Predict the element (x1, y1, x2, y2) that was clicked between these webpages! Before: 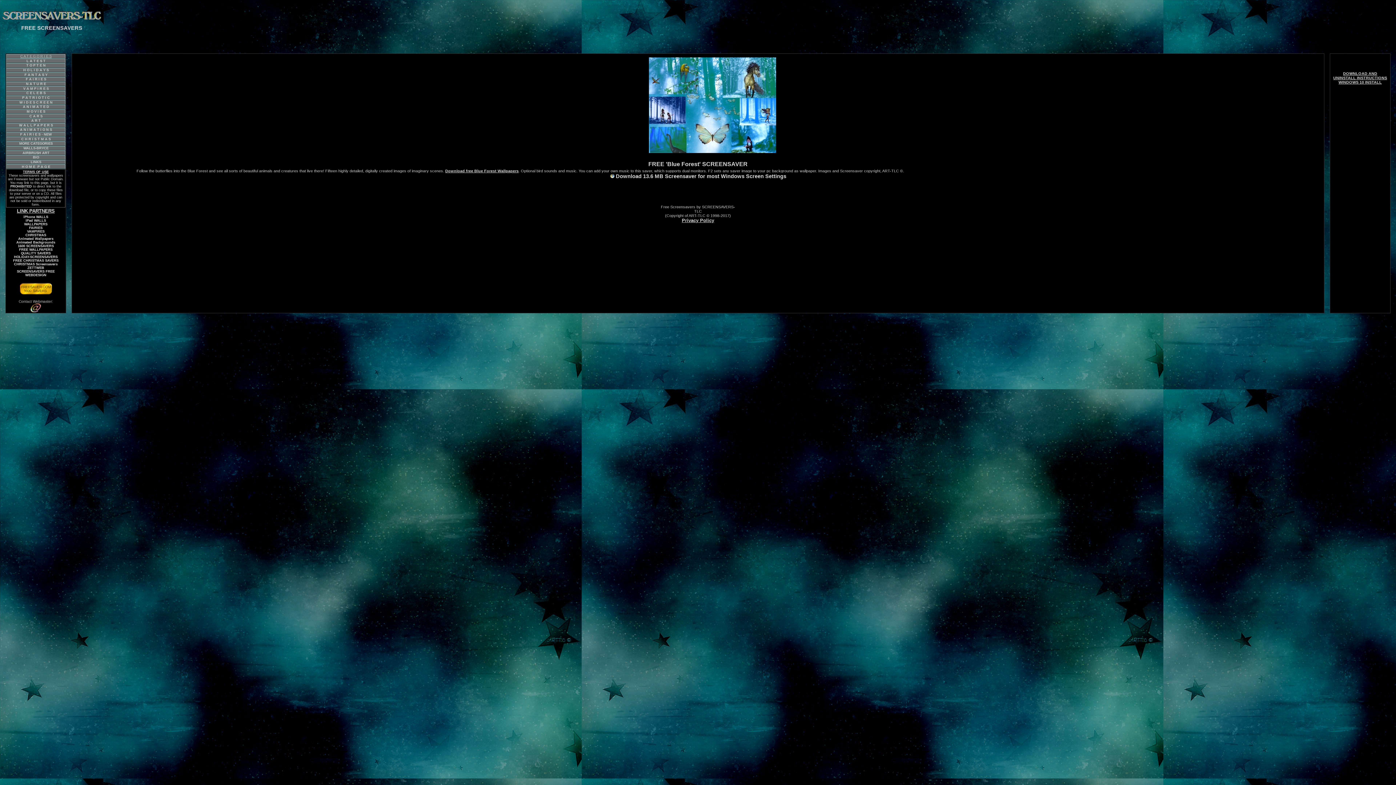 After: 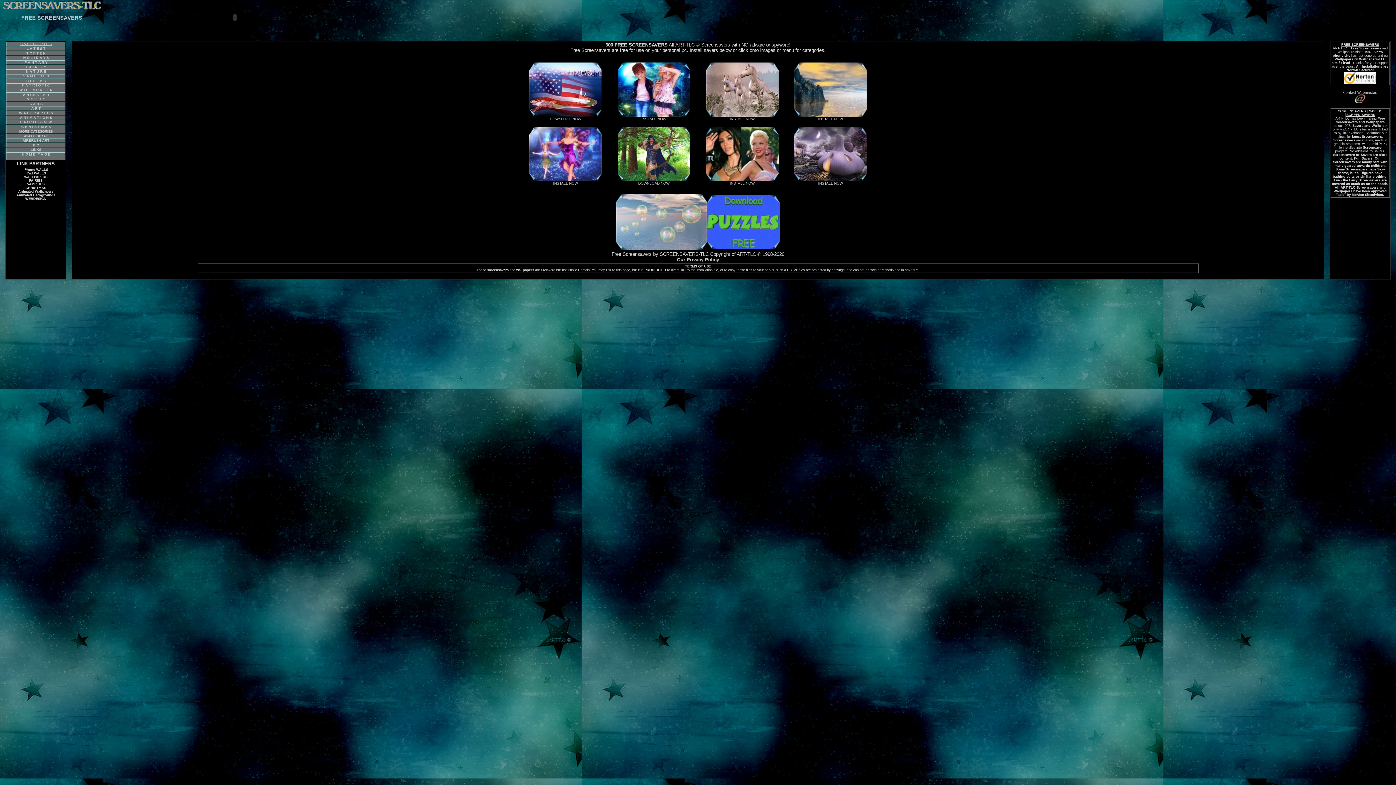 Action: bbox: (21, 164, 50, 168) label: H O M E  P A G E